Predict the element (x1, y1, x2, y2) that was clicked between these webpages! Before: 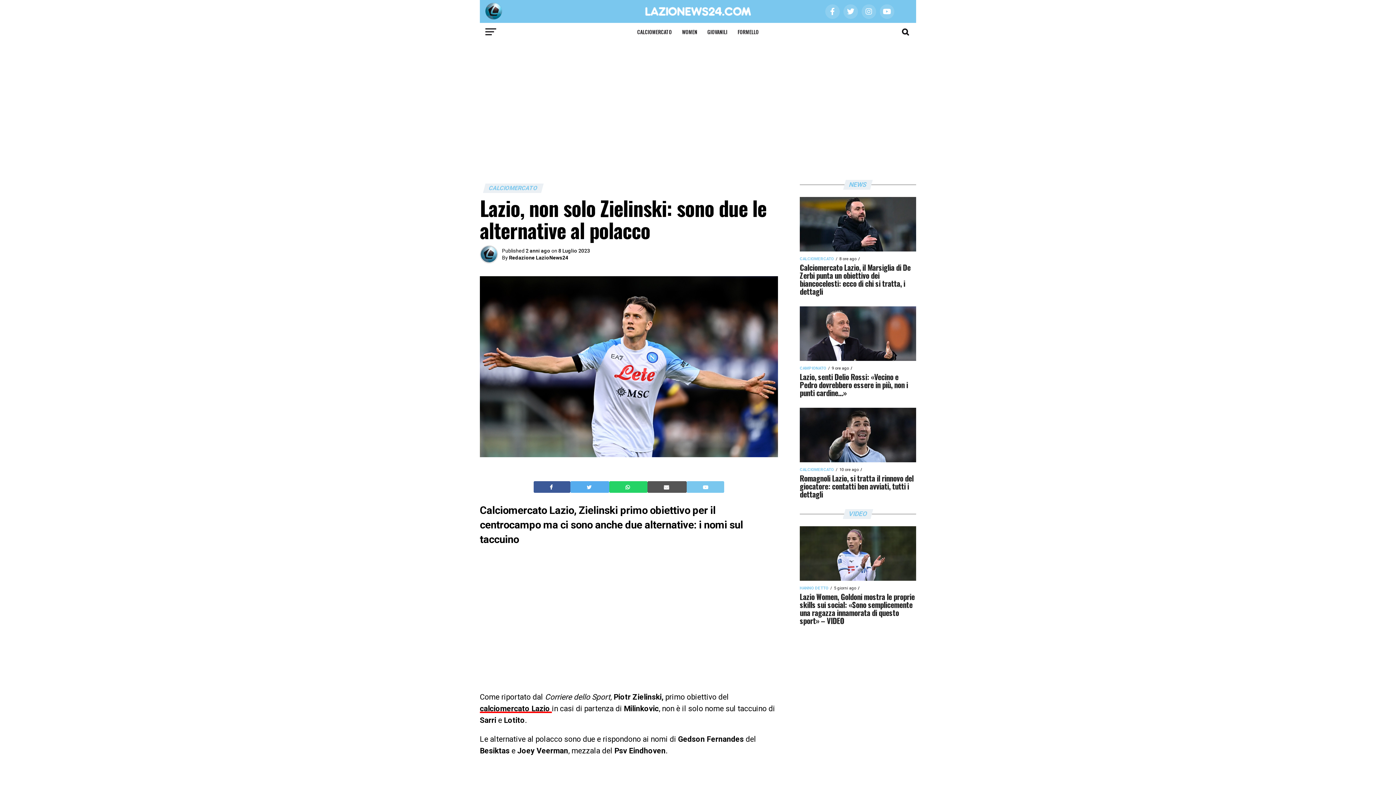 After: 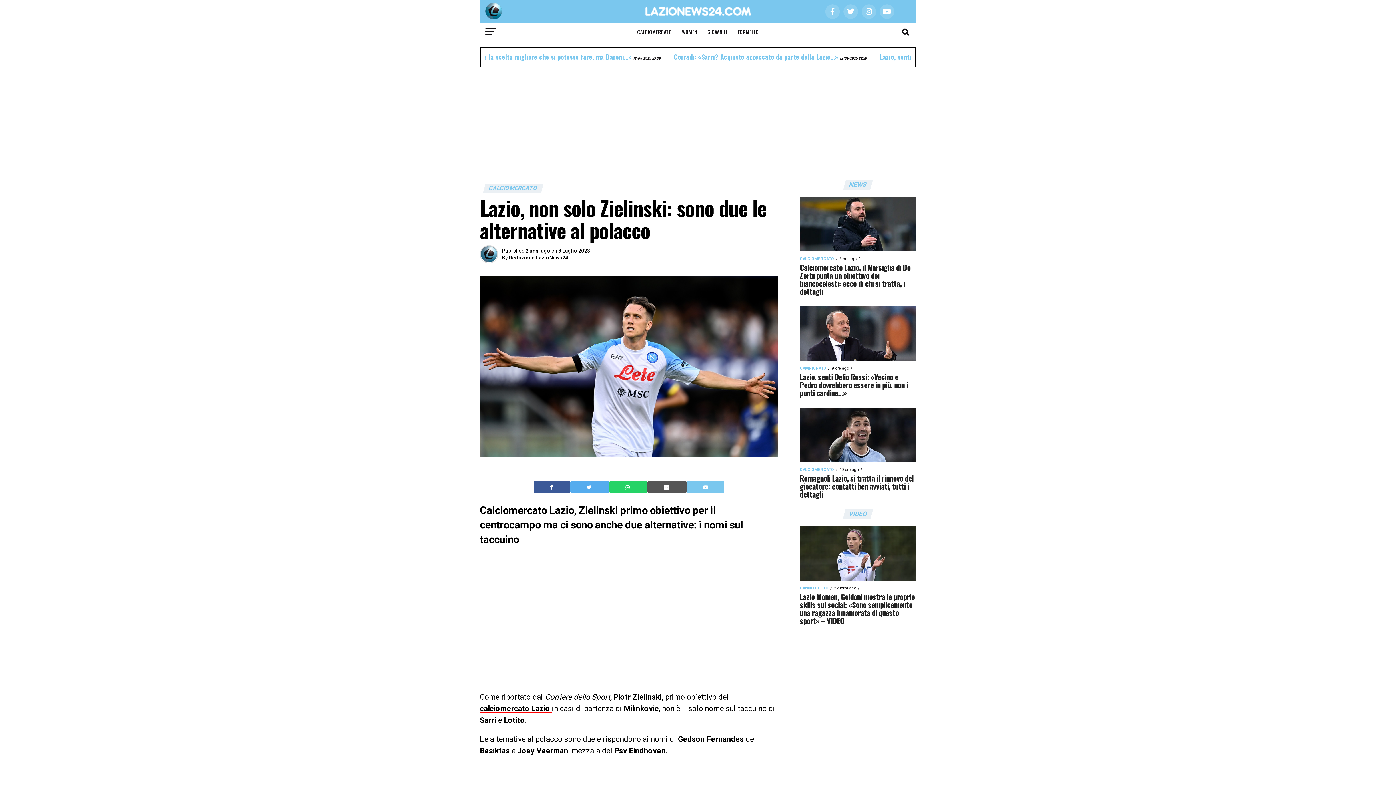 Action: bbox: (664, 483, 670, 490) label: Invia questo articolo via email